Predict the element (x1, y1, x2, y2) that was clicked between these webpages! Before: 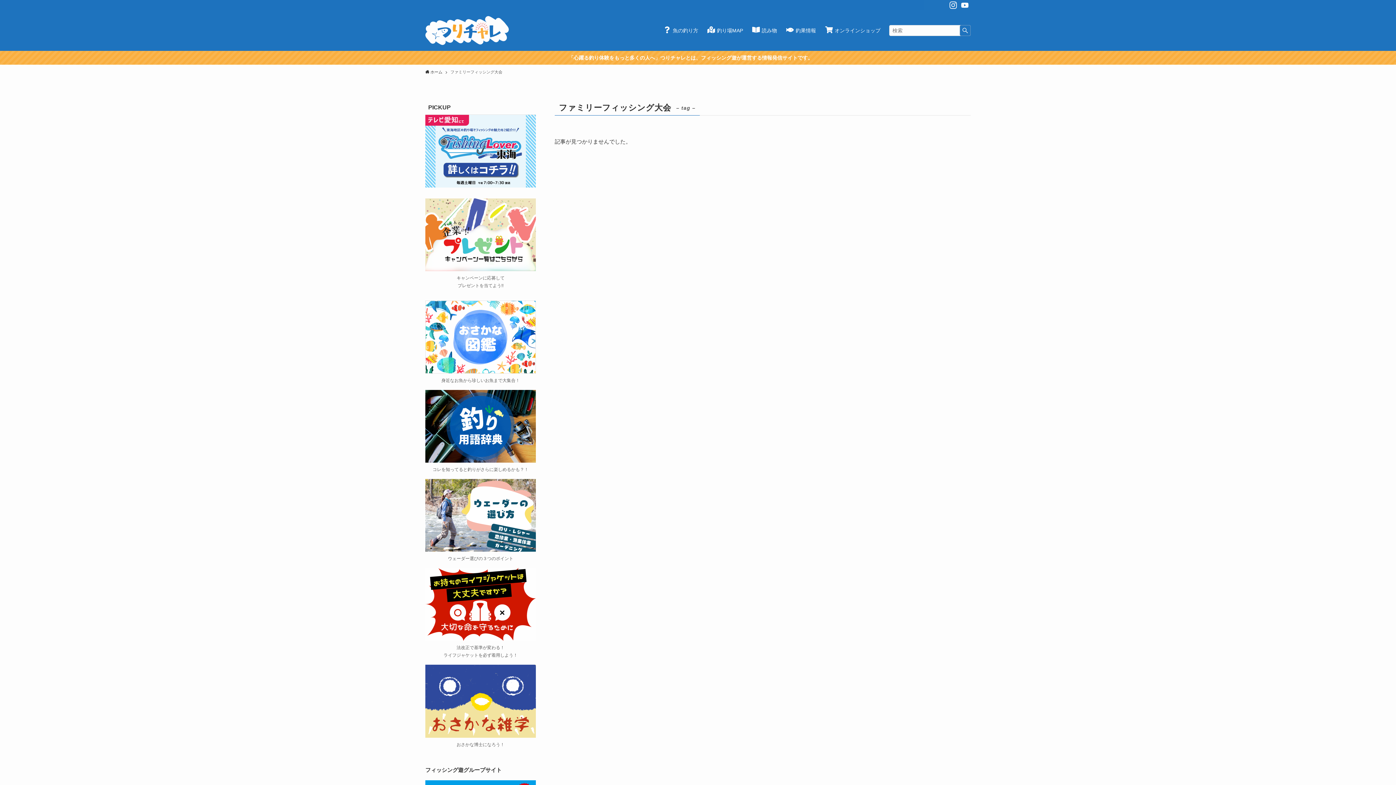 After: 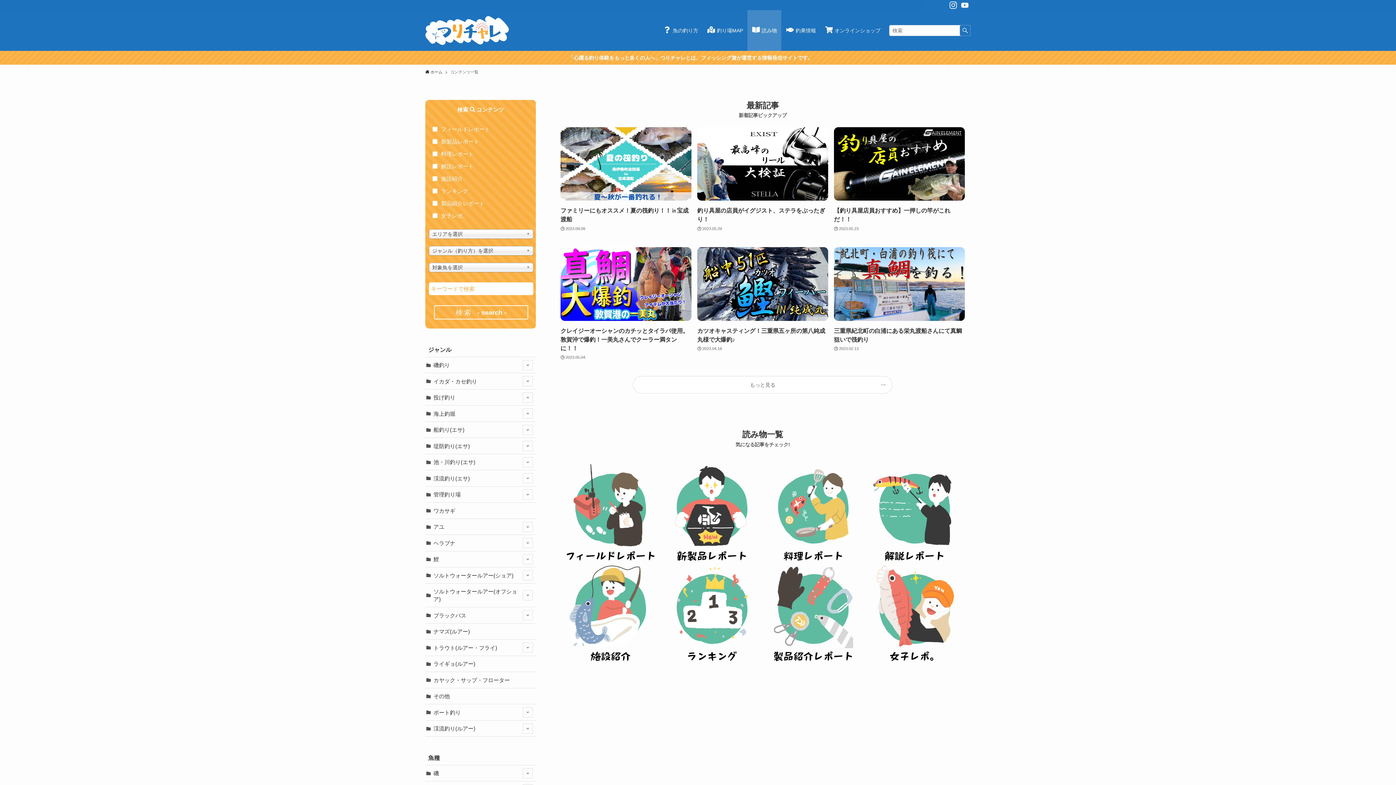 Action: bbox: (747, 10, 781, 50) label:  読み物